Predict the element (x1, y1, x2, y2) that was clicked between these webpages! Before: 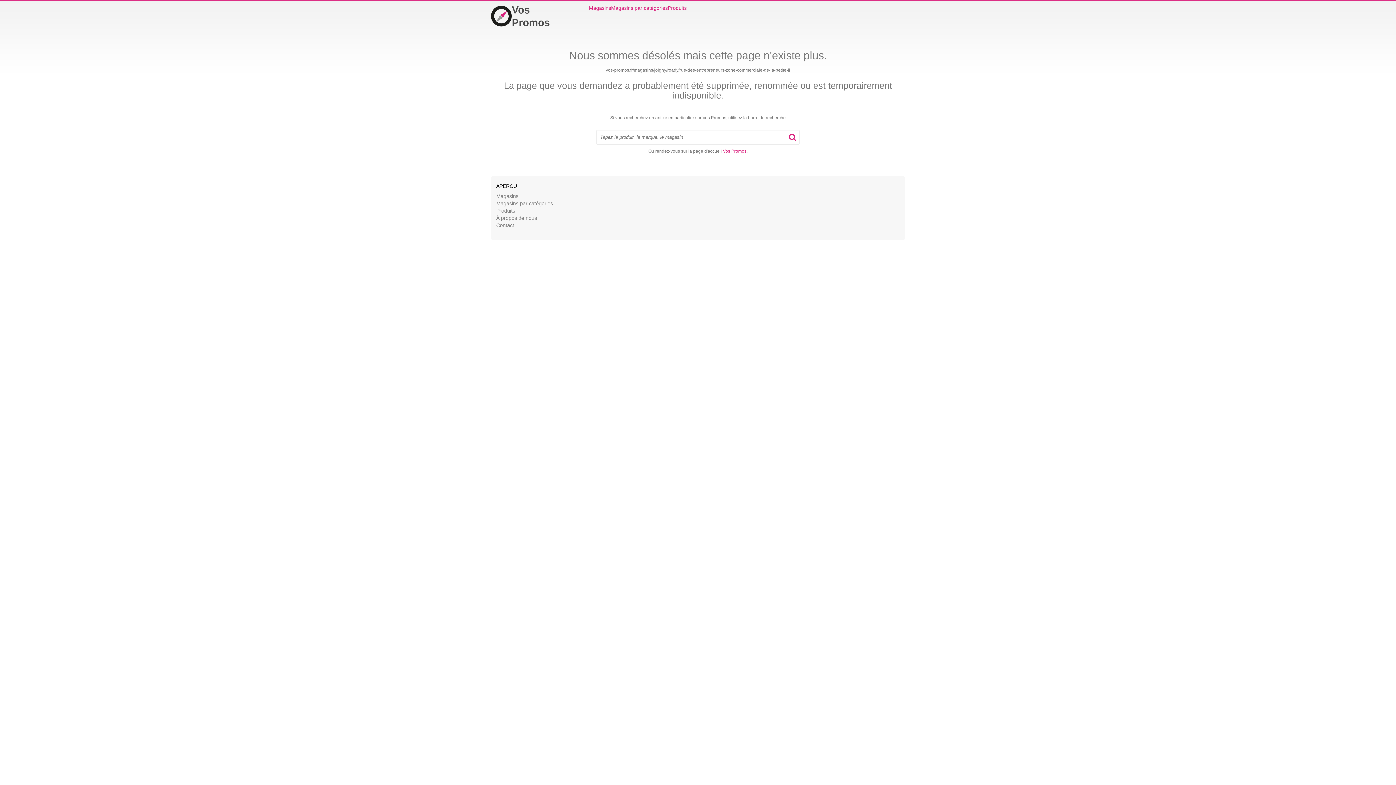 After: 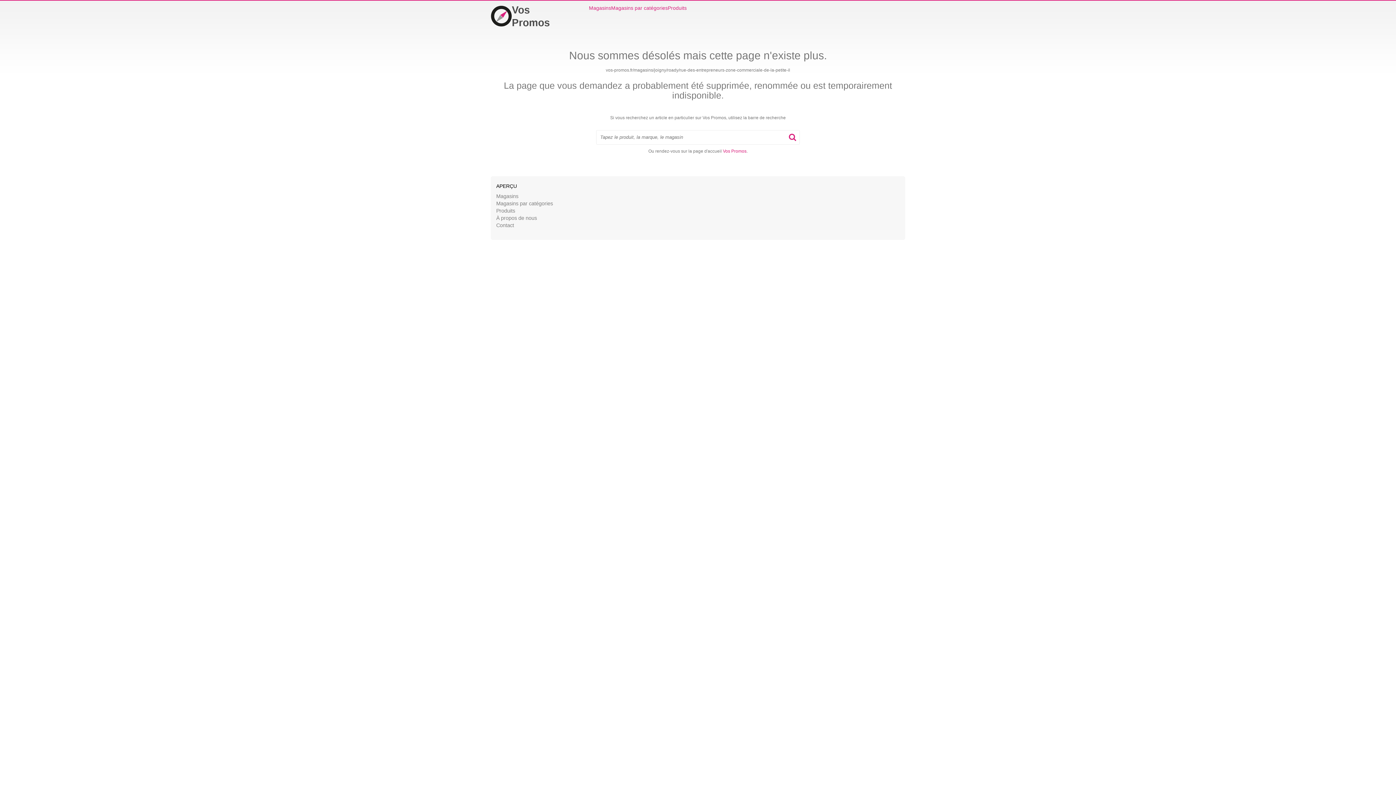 Action: bbox: (789, 133, 796, 141)